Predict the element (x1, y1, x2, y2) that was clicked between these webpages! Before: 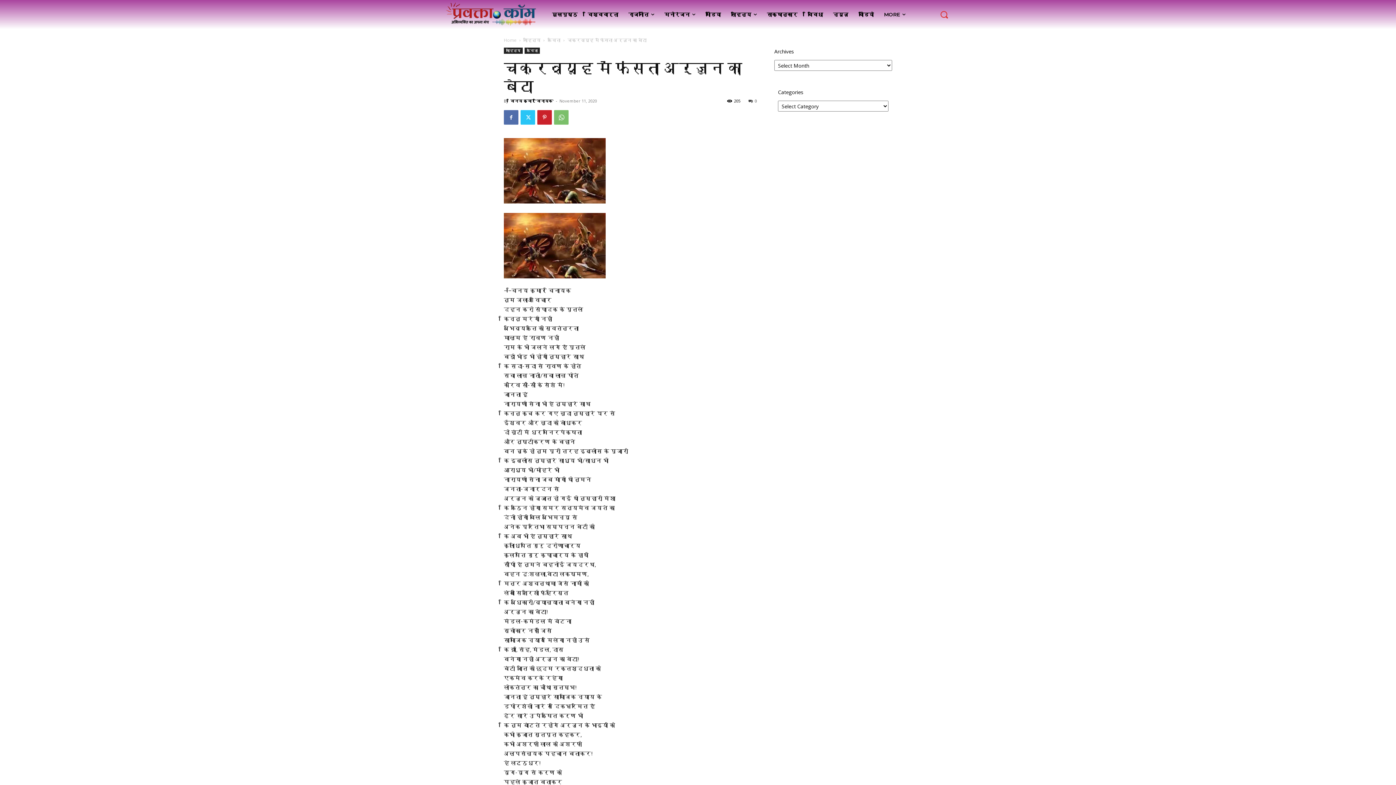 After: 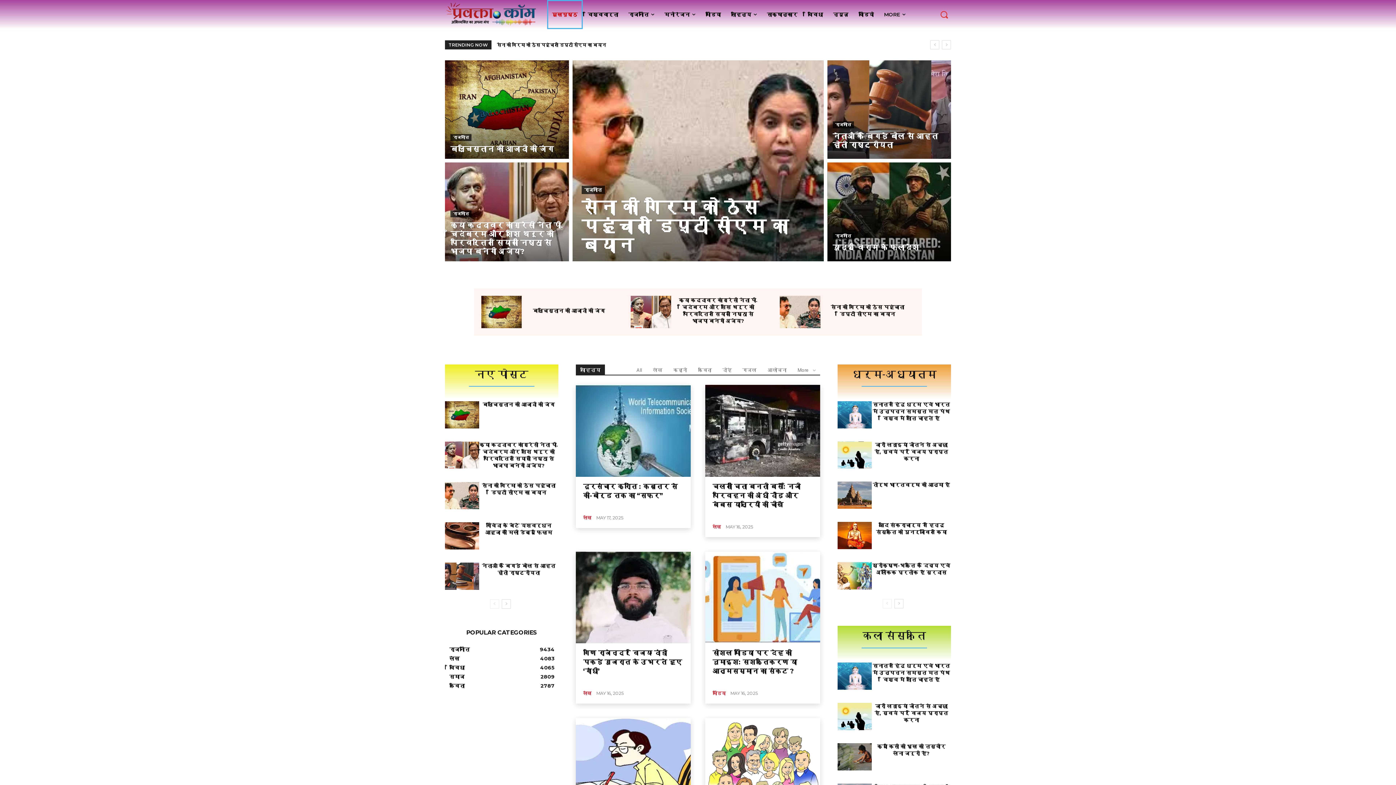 Action: label: मुखपृष्ठ bbox: (547, 0, 582, 29)